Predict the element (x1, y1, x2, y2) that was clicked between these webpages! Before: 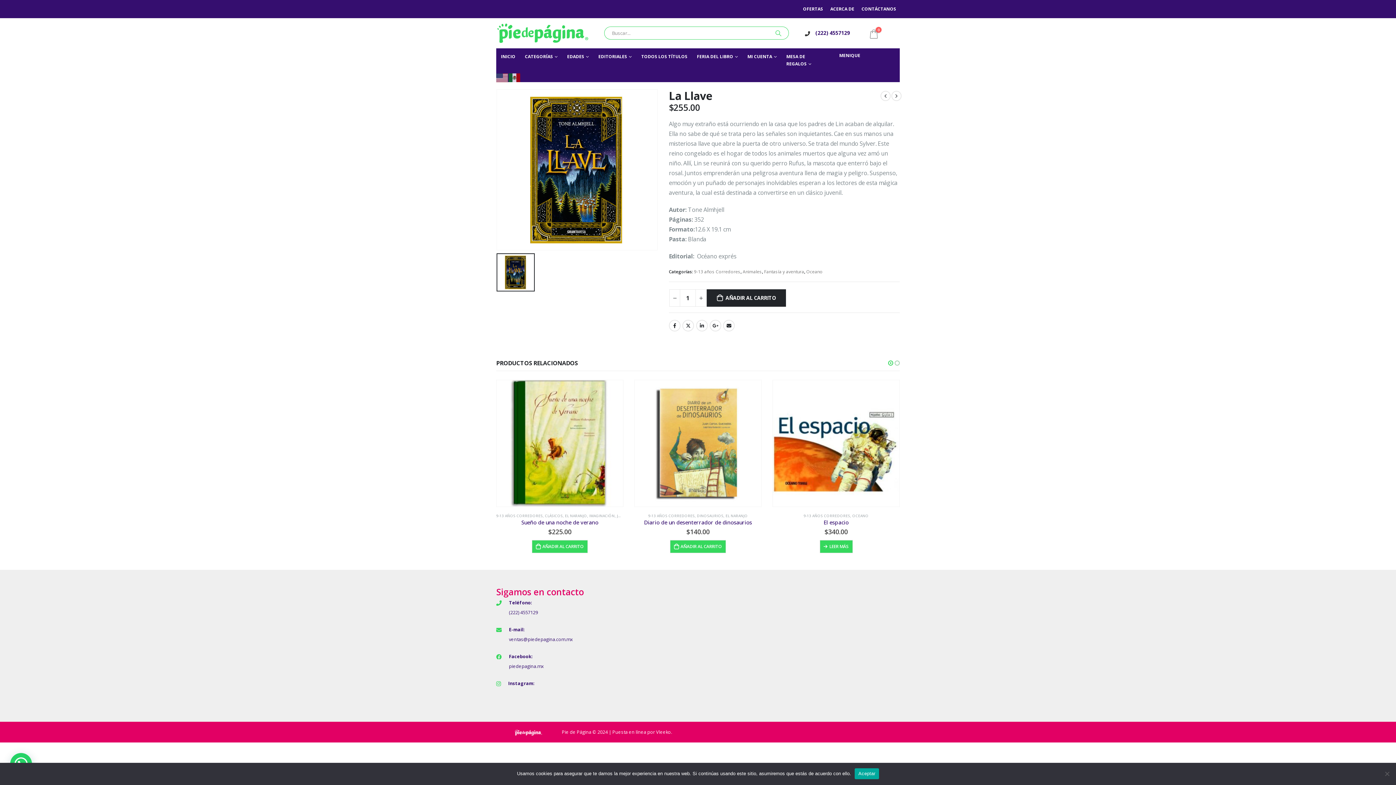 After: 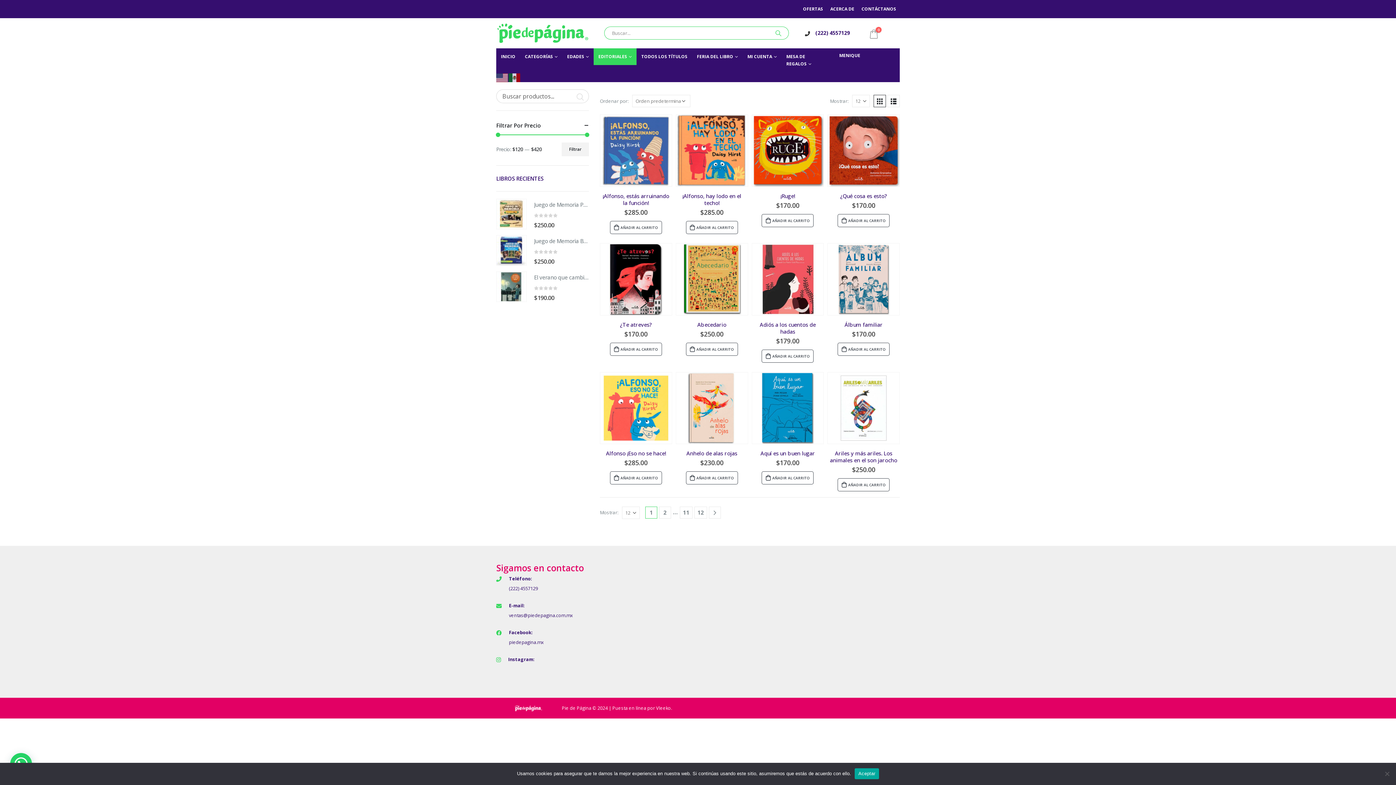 Action: label: EL NARANJO bbox: (841, 513, 863, 518)